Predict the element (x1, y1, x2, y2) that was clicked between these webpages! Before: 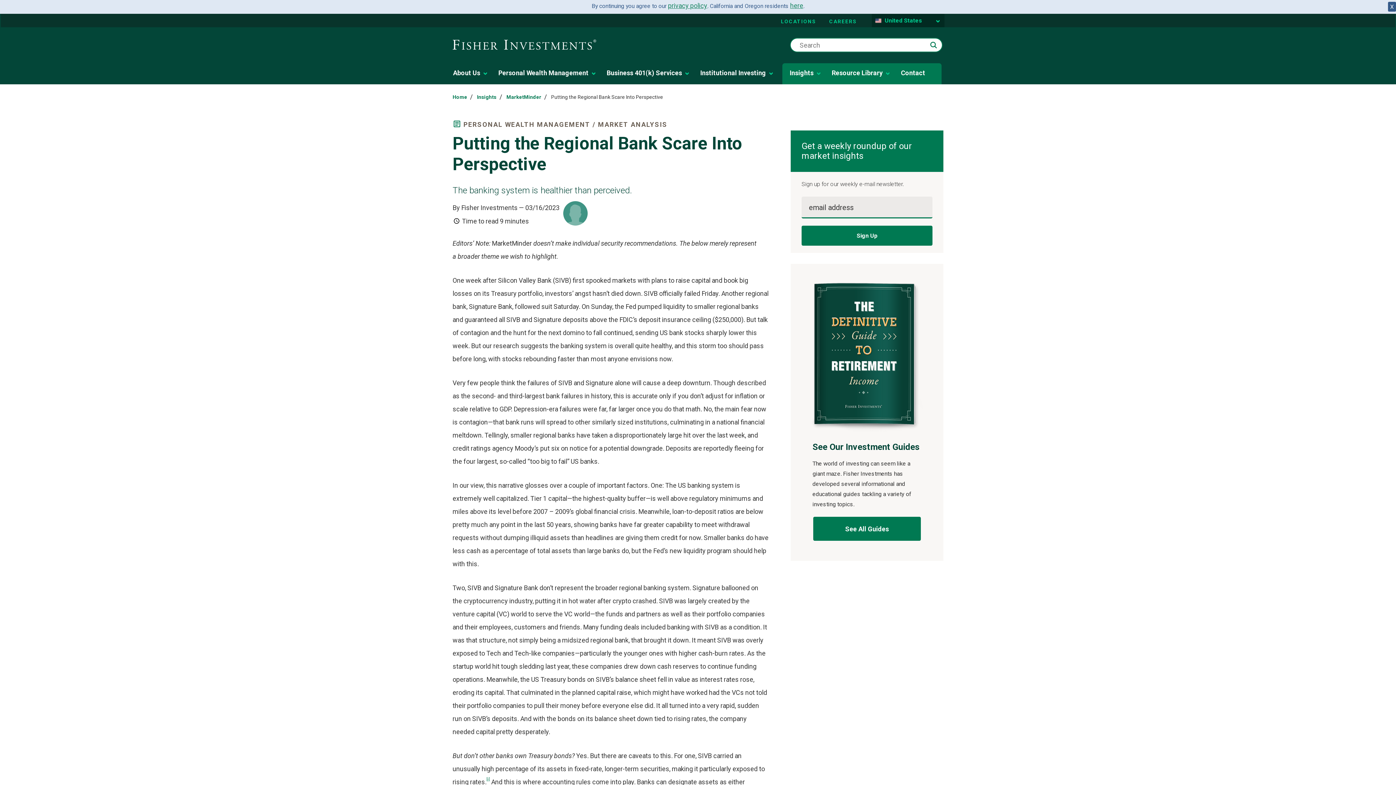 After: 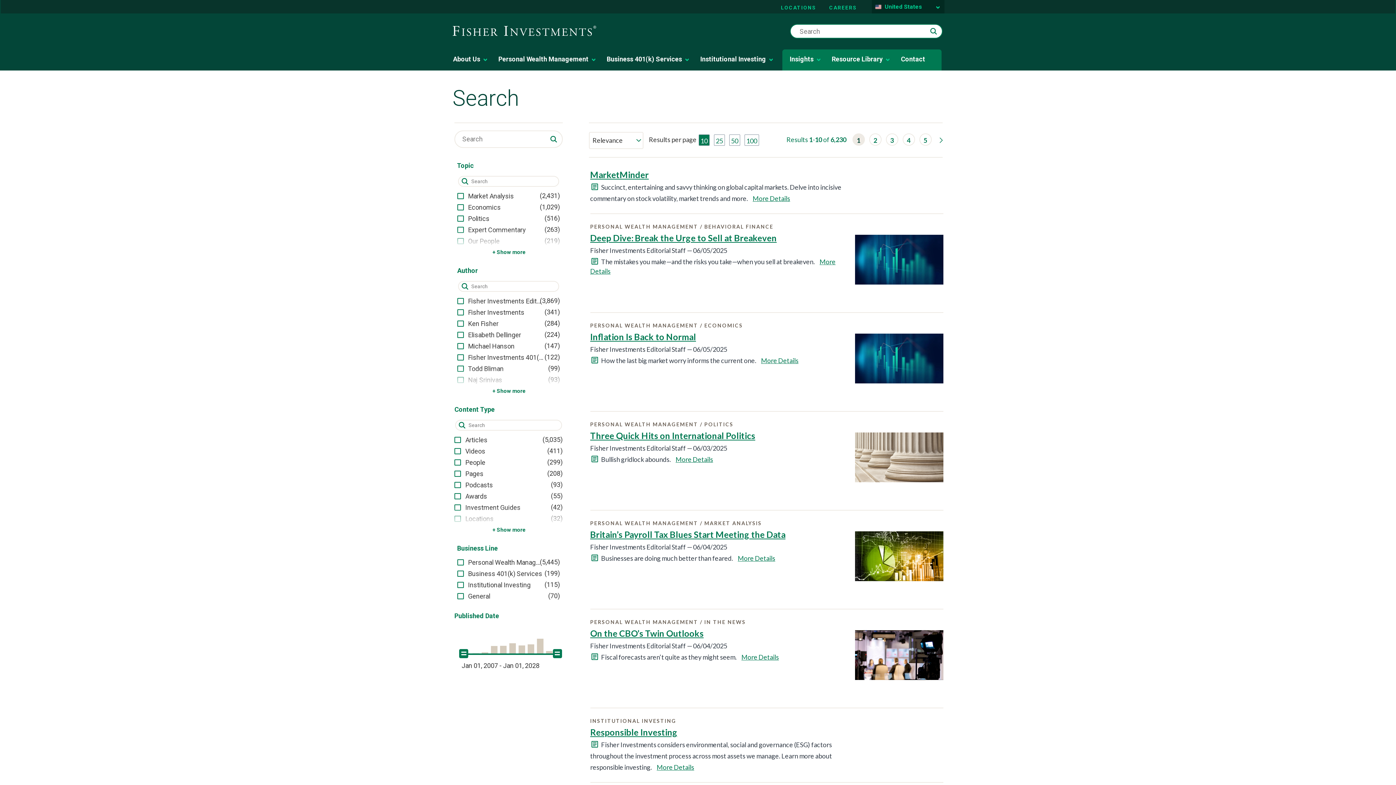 Action: label: Search bbox: (928, 39, 939, 50)